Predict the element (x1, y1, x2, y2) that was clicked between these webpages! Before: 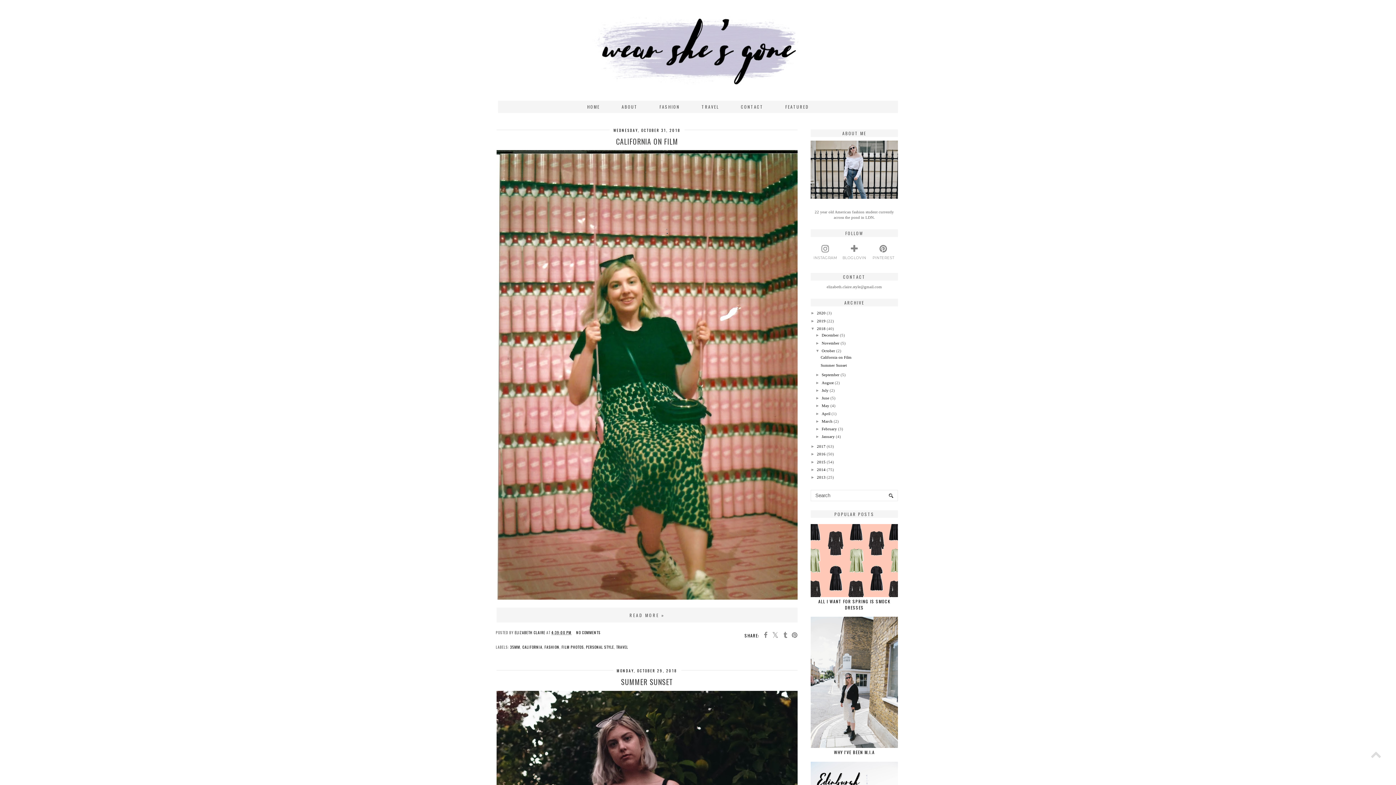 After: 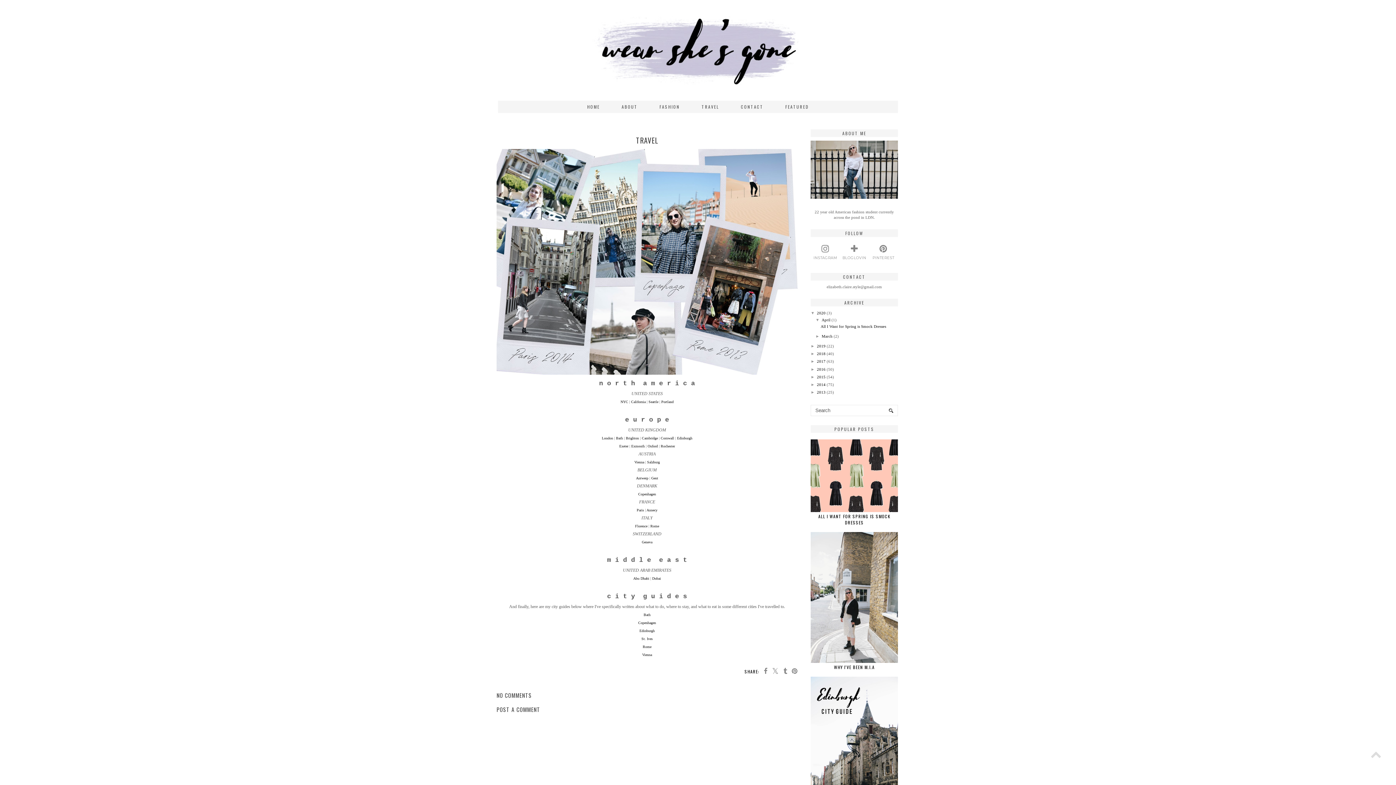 Action: label: TRAVEL bbox: (690, 100, 730, 112)